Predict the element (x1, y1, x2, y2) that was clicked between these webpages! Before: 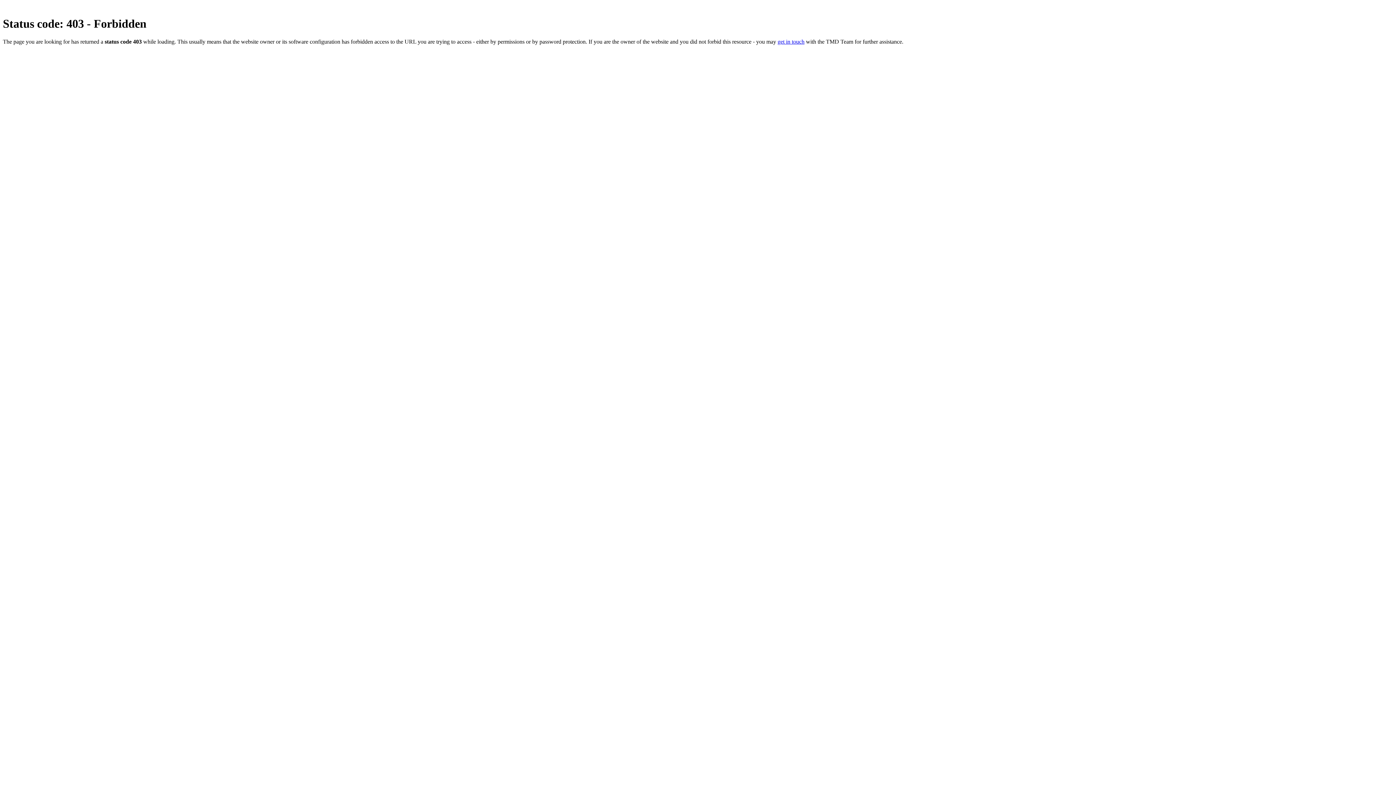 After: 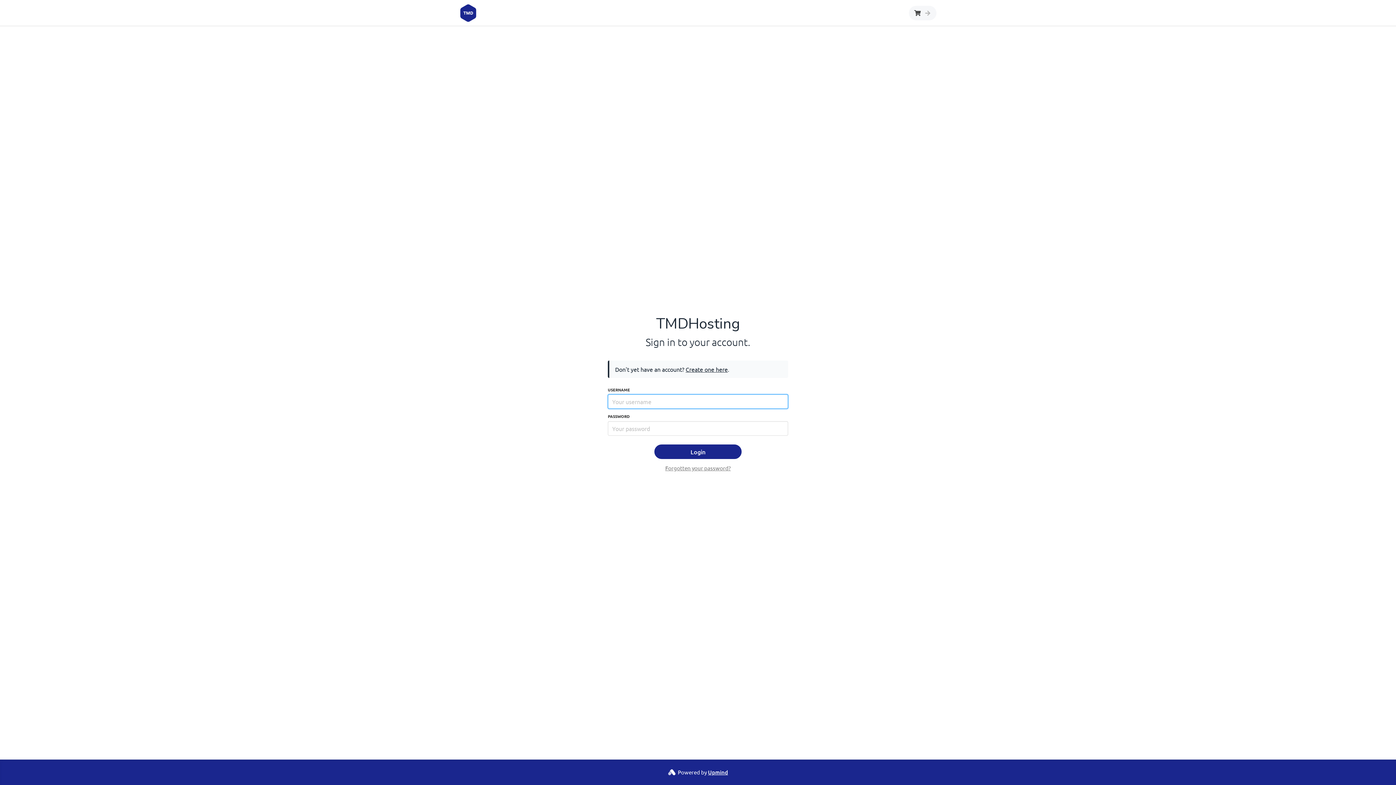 Action: bbox: (777, 38, 804, 44) label: get in touch